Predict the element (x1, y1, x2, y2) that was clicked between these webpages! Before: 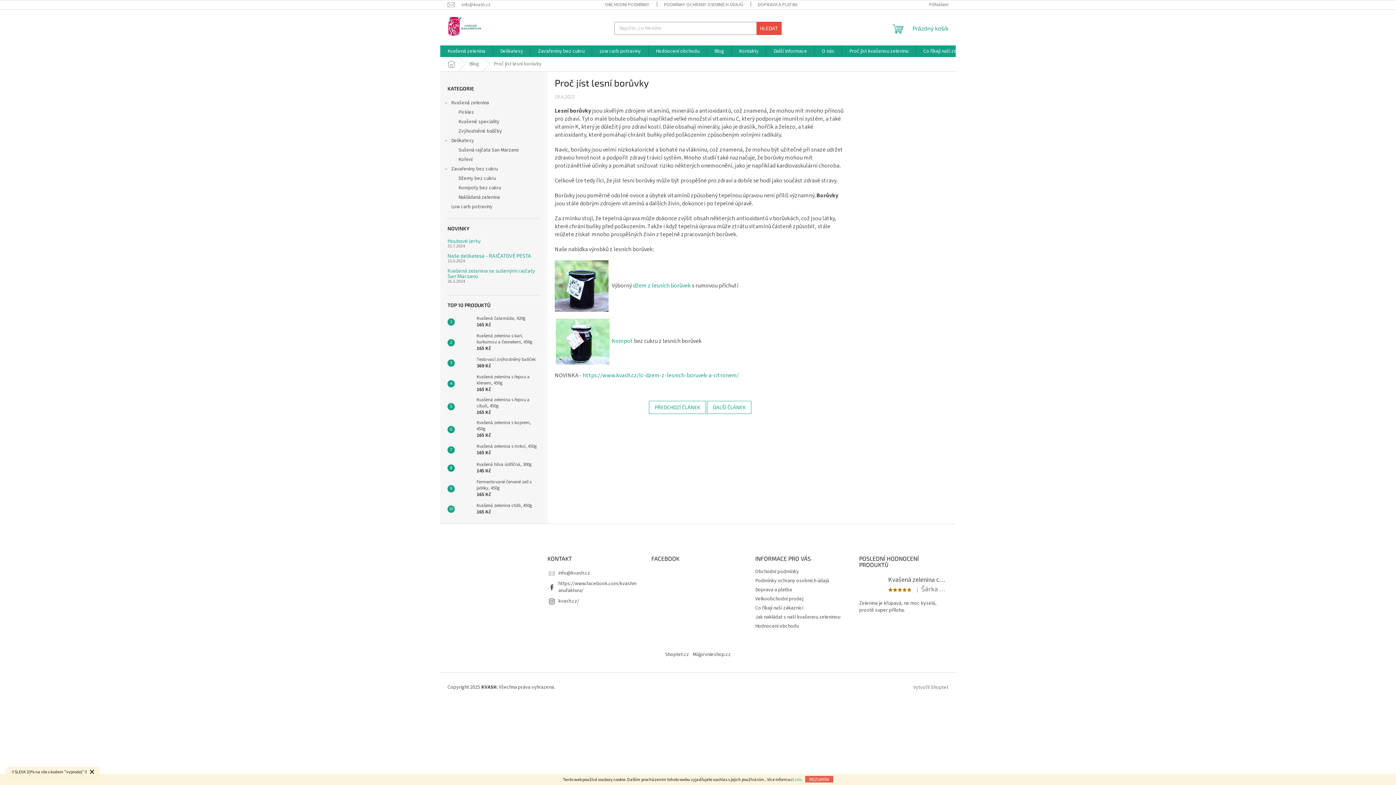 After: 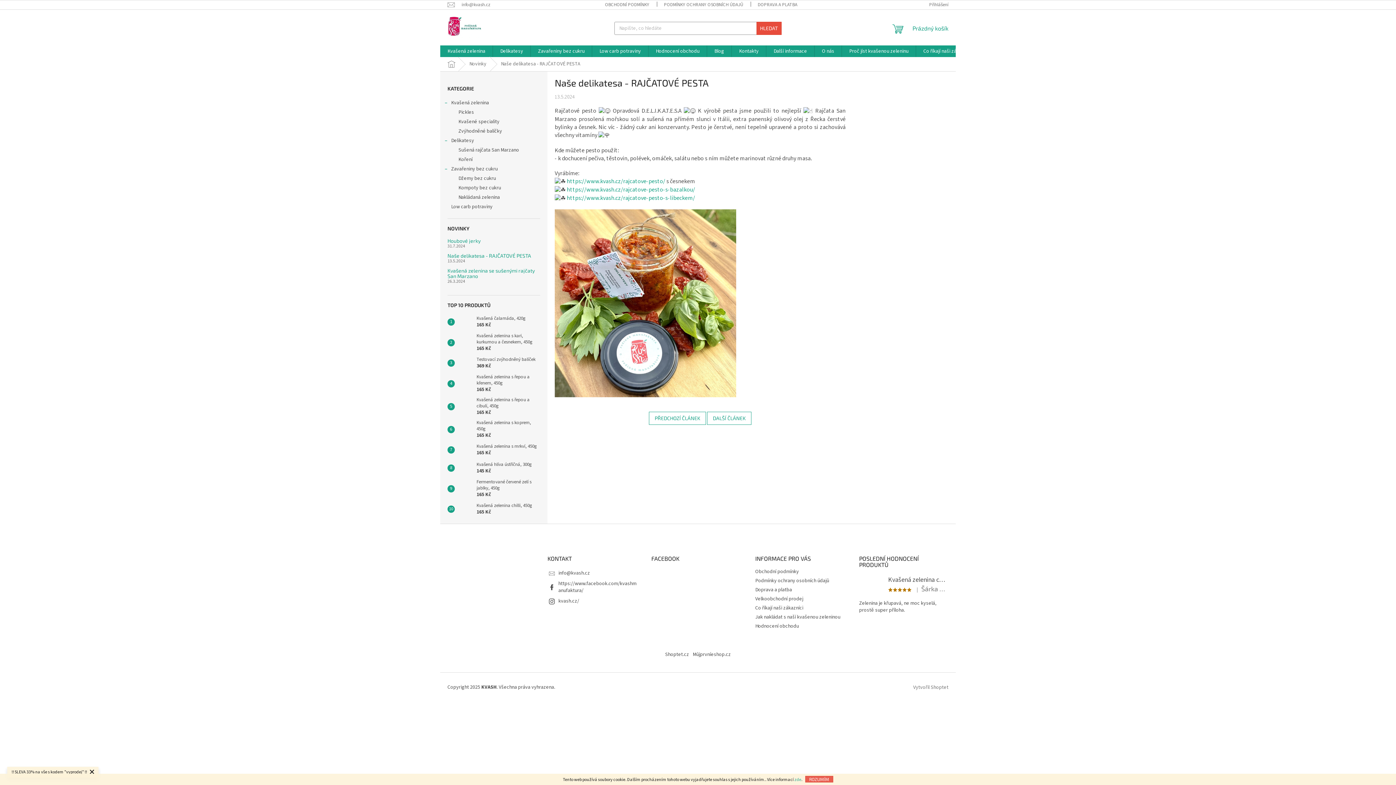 Action: label: Naše delikatesa - RAJČATOVÉ PESTA bbox: (447, 253, 540, 258)